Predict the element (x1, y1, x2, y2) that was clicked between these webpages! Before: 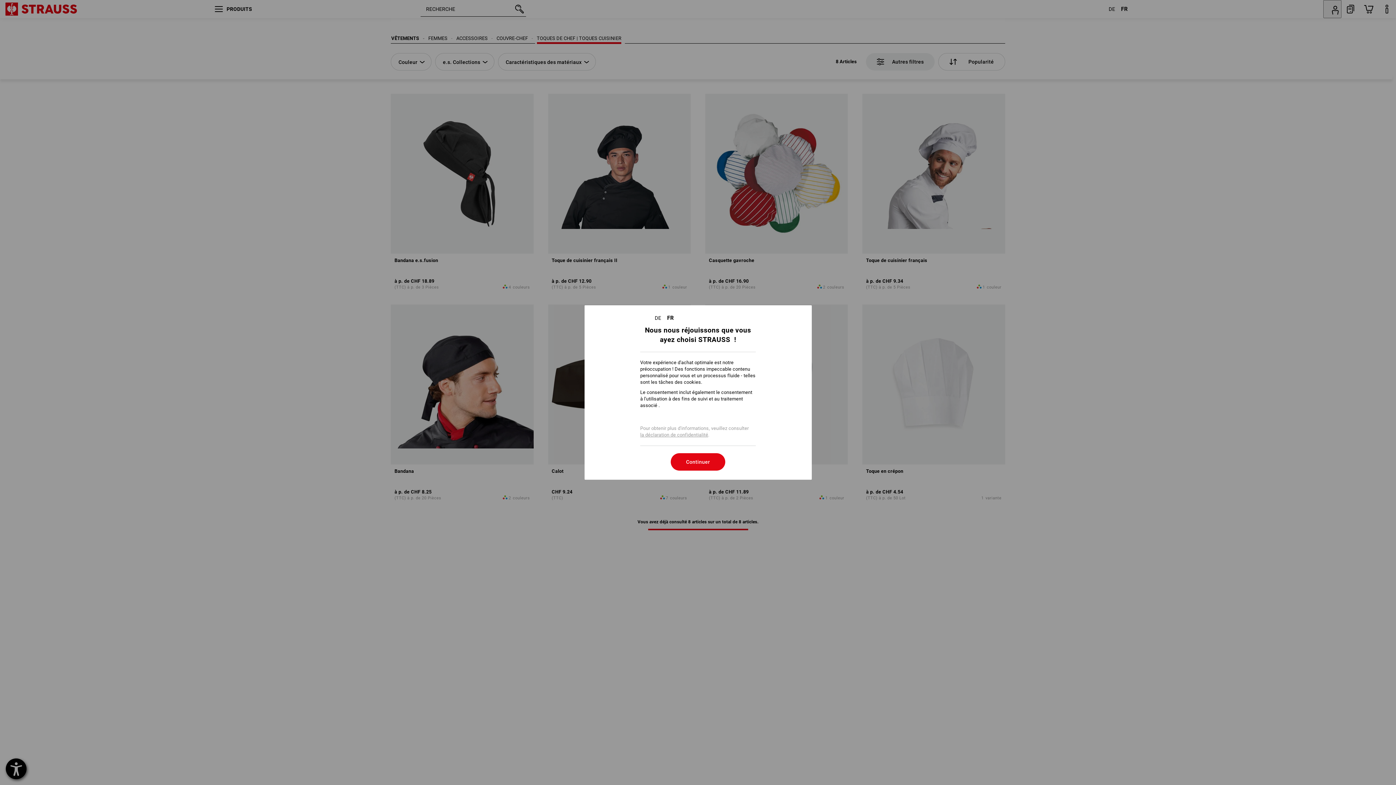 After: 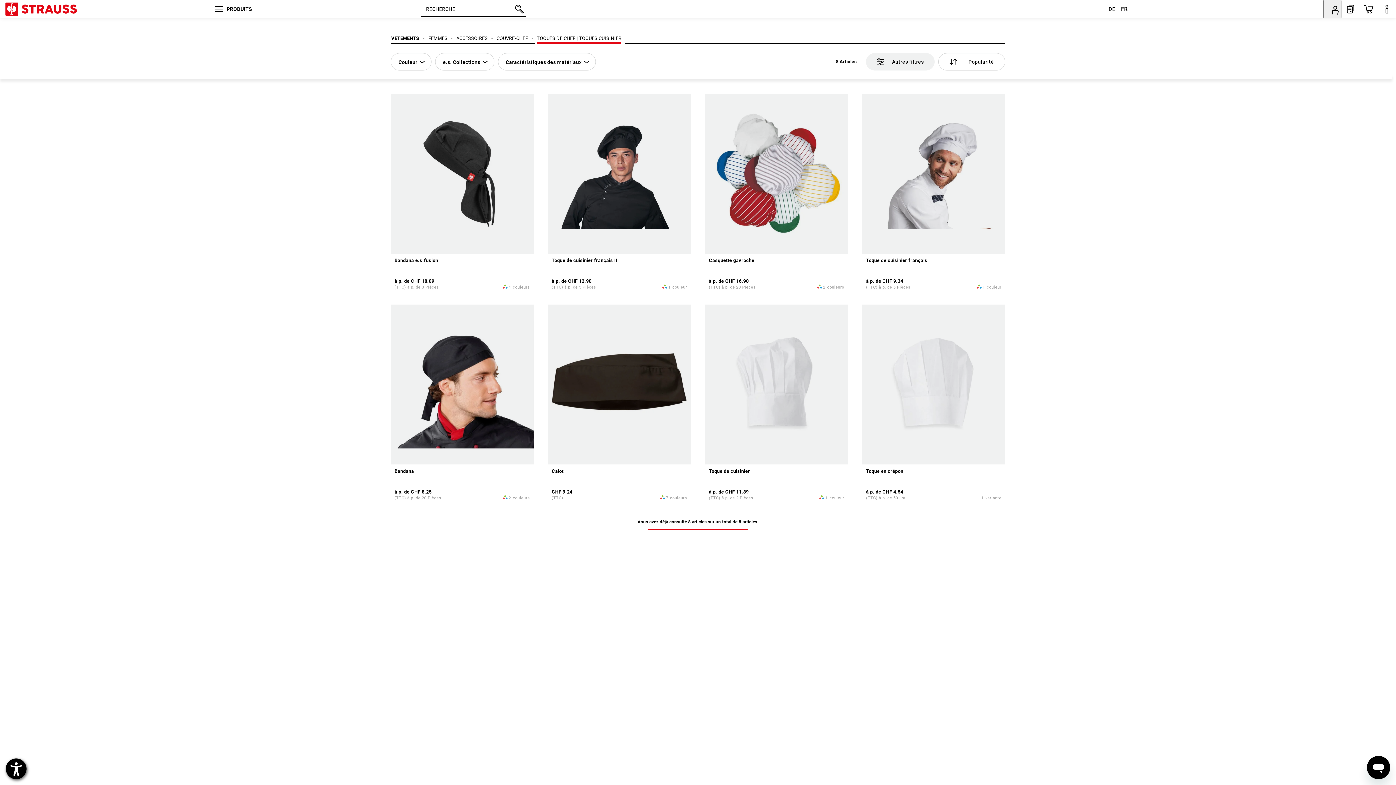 Action: label: Continuer bbox: (670, 447, 725, 465)